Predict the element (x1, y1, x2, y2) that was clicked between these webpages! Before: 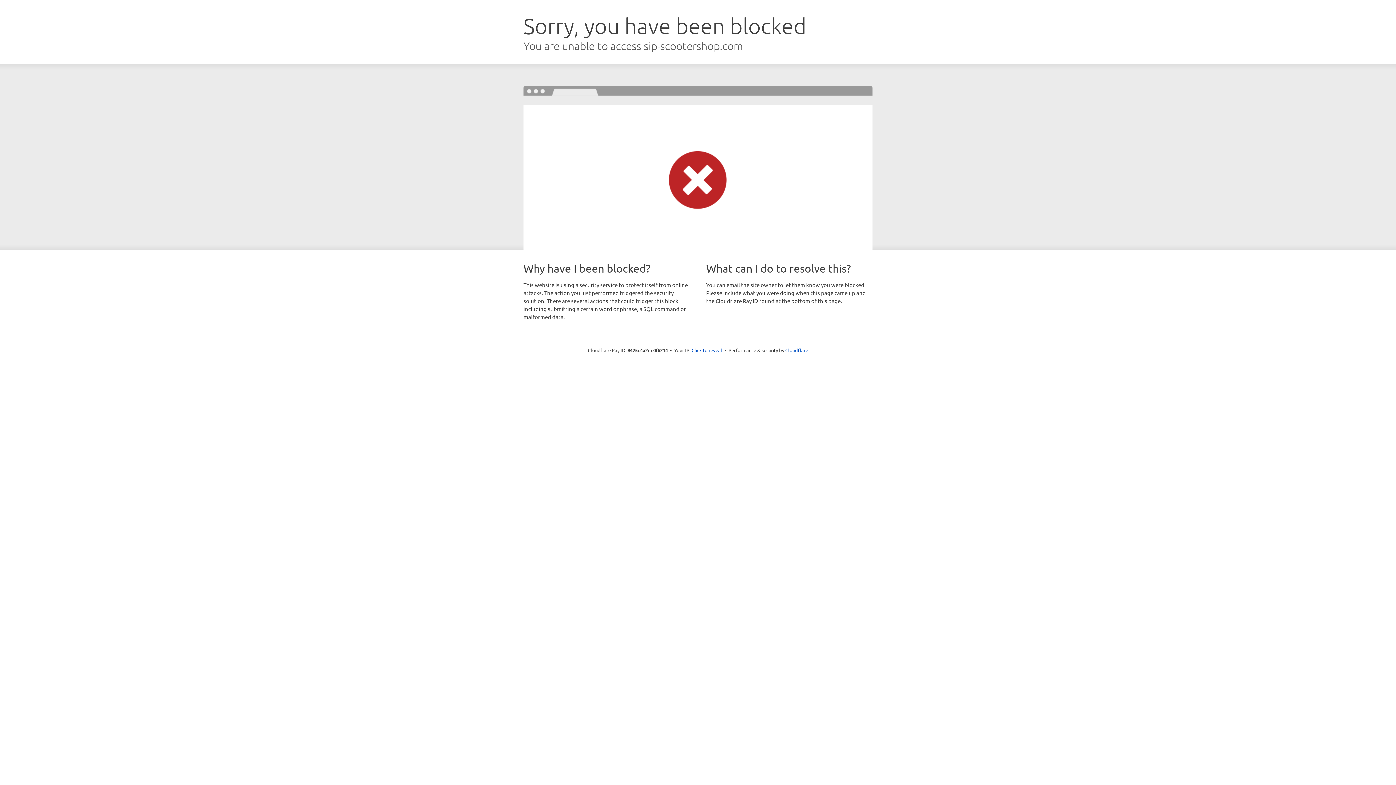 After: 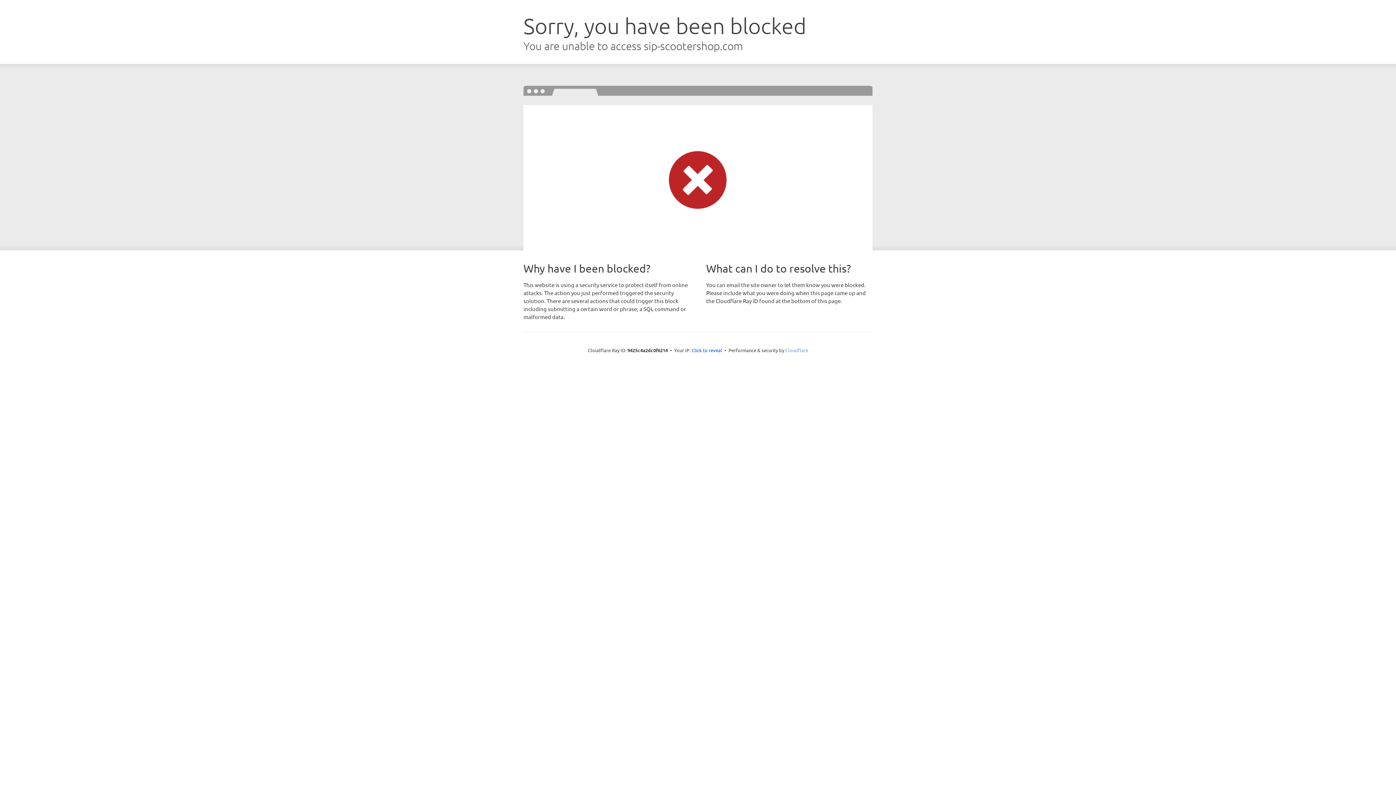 Action: label: Cloudflare bbox: (785, 347, 808, 353)